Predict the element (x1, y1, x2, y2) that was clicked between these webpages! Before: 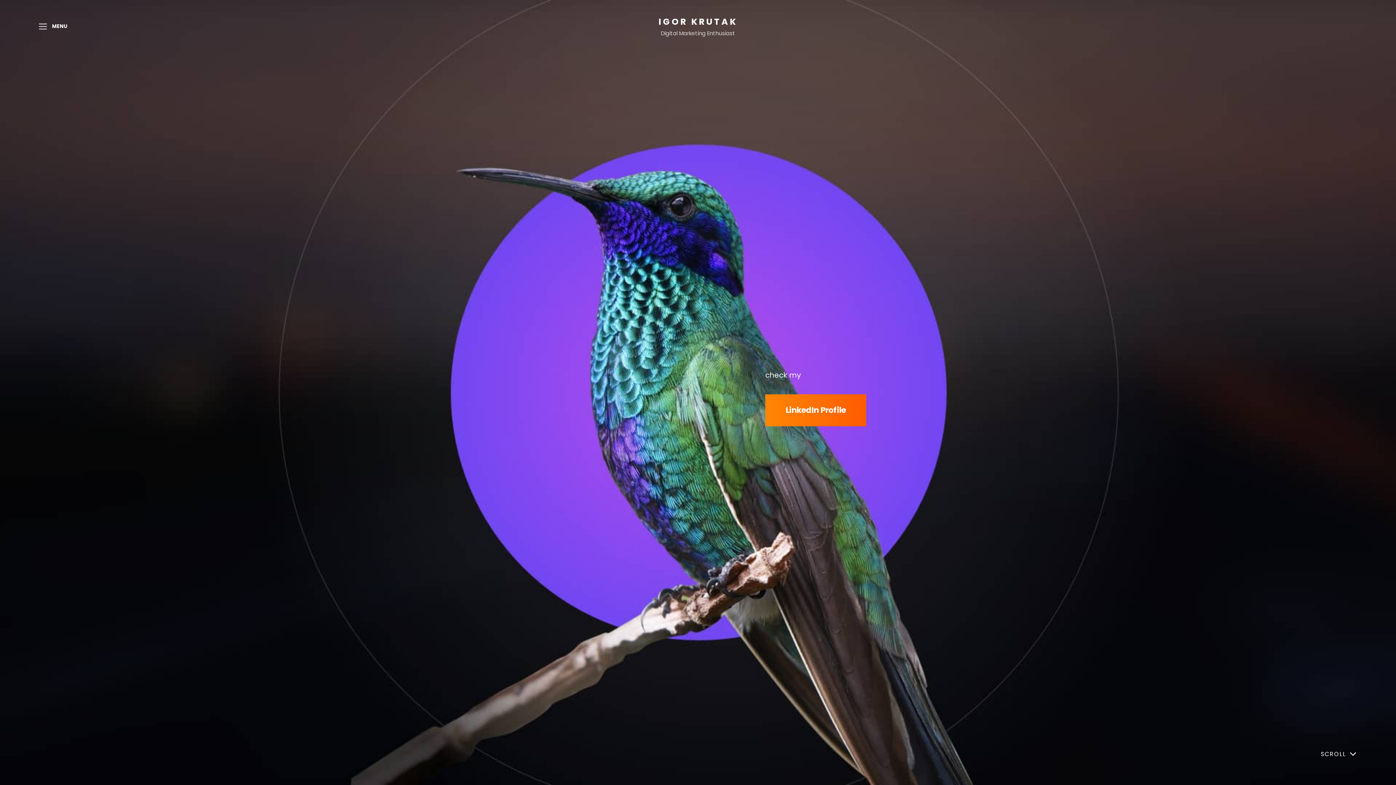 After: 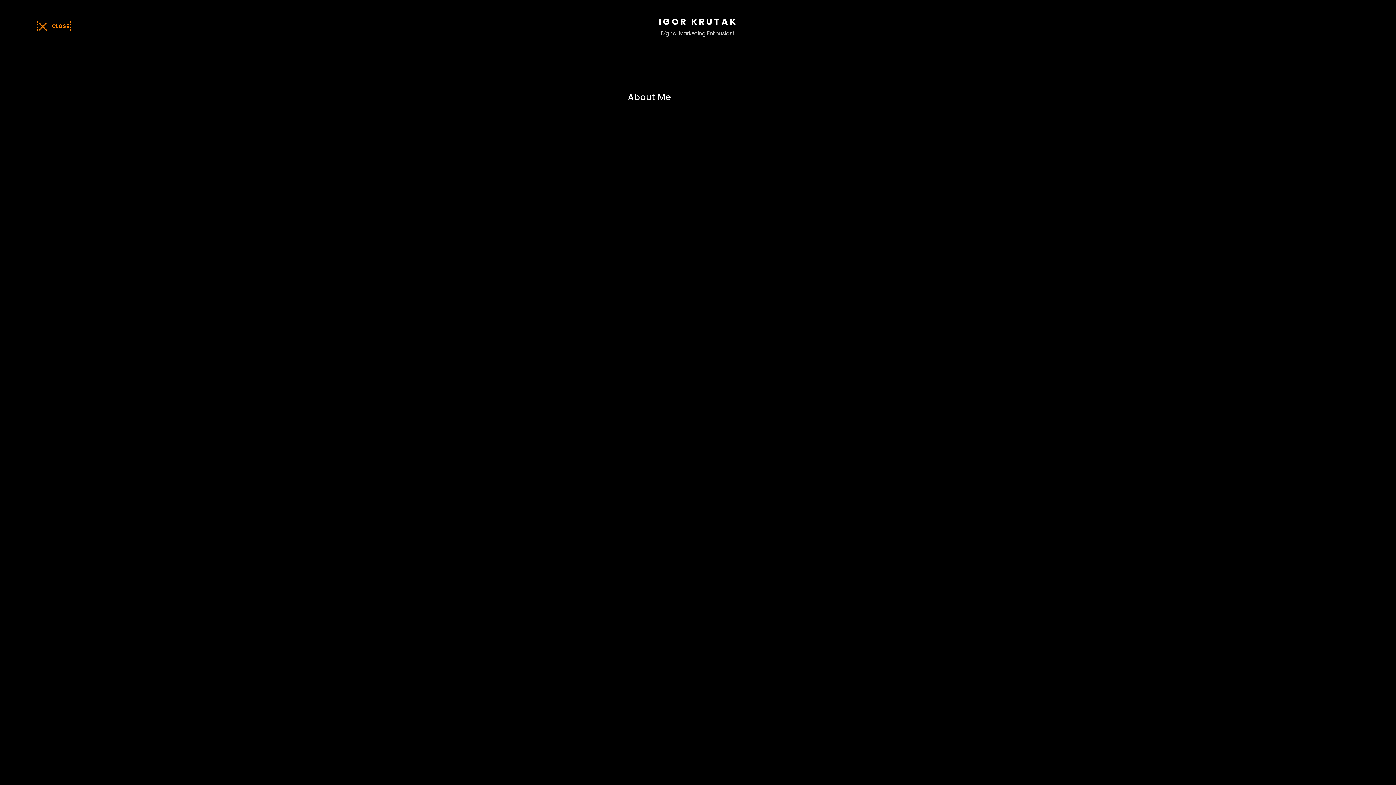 Action: label: MENU bbox: (36, 19, 69, 33)